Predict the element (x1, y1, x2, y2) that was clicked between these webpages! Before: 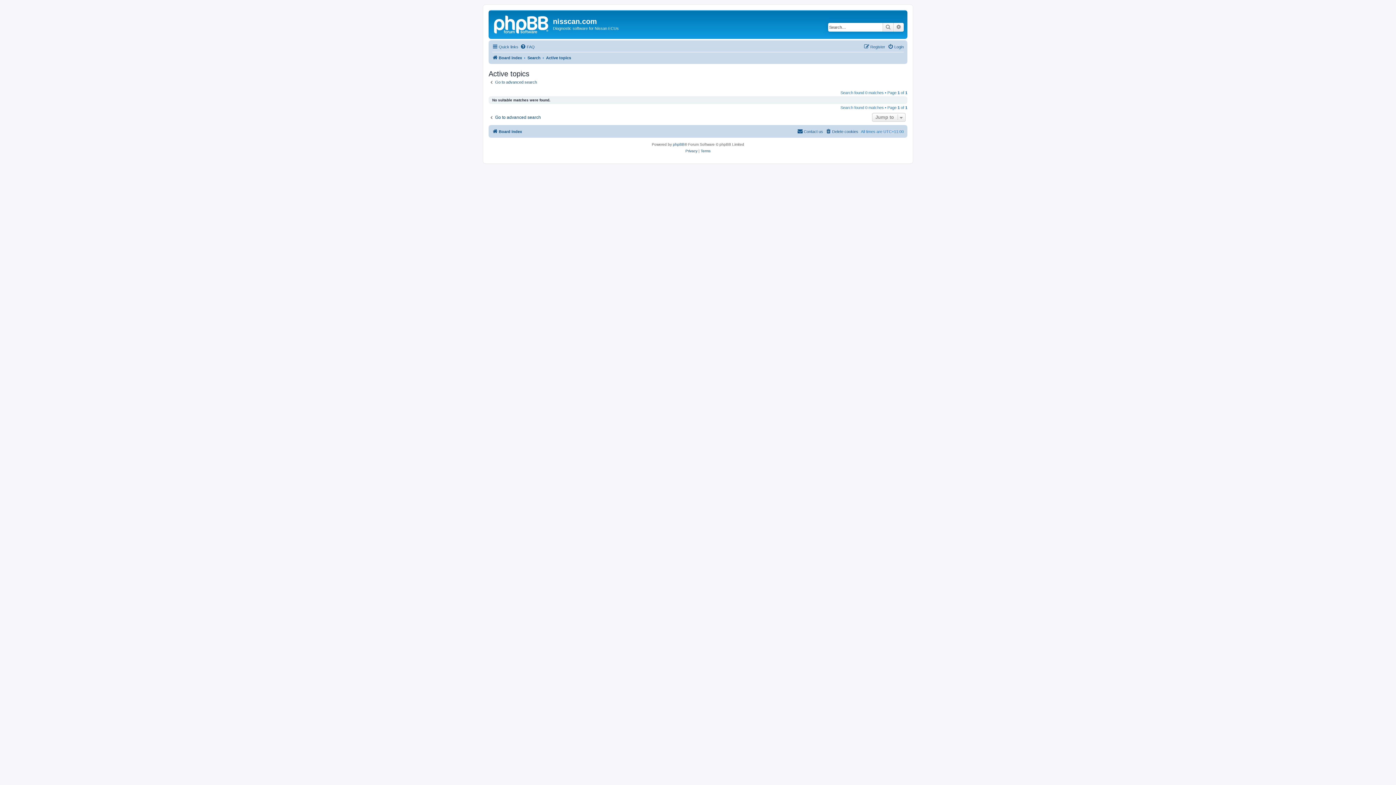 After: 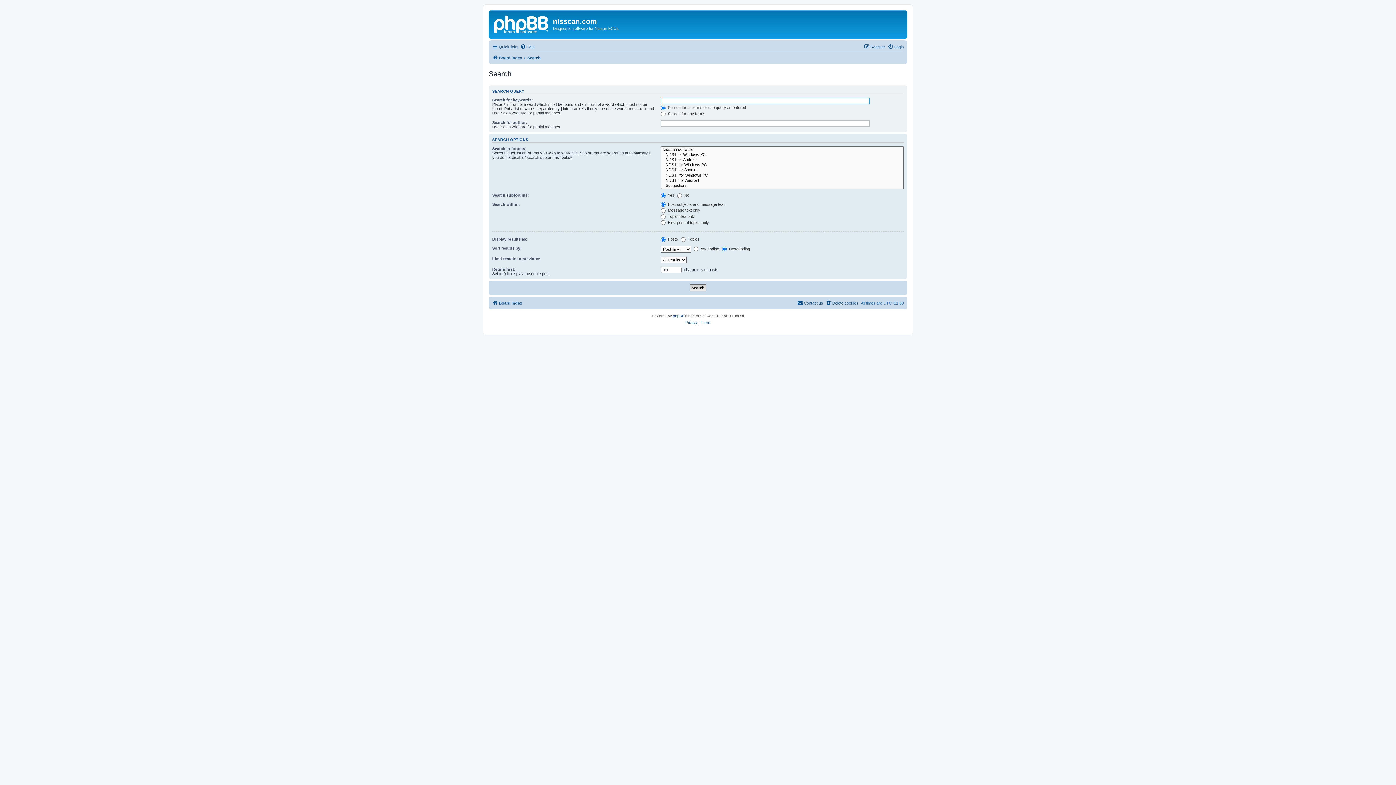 Action: label: Search bbox: (527, 53, 540, 62)